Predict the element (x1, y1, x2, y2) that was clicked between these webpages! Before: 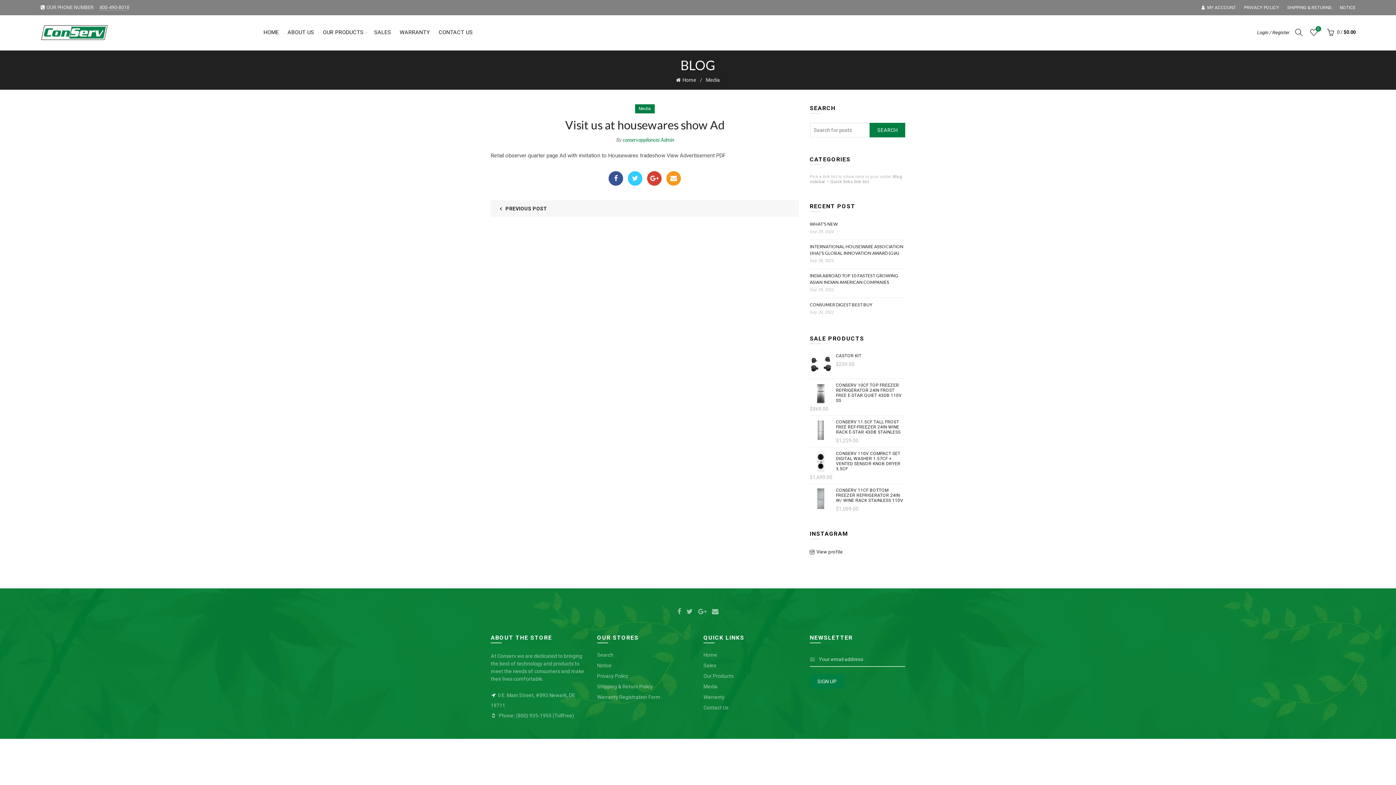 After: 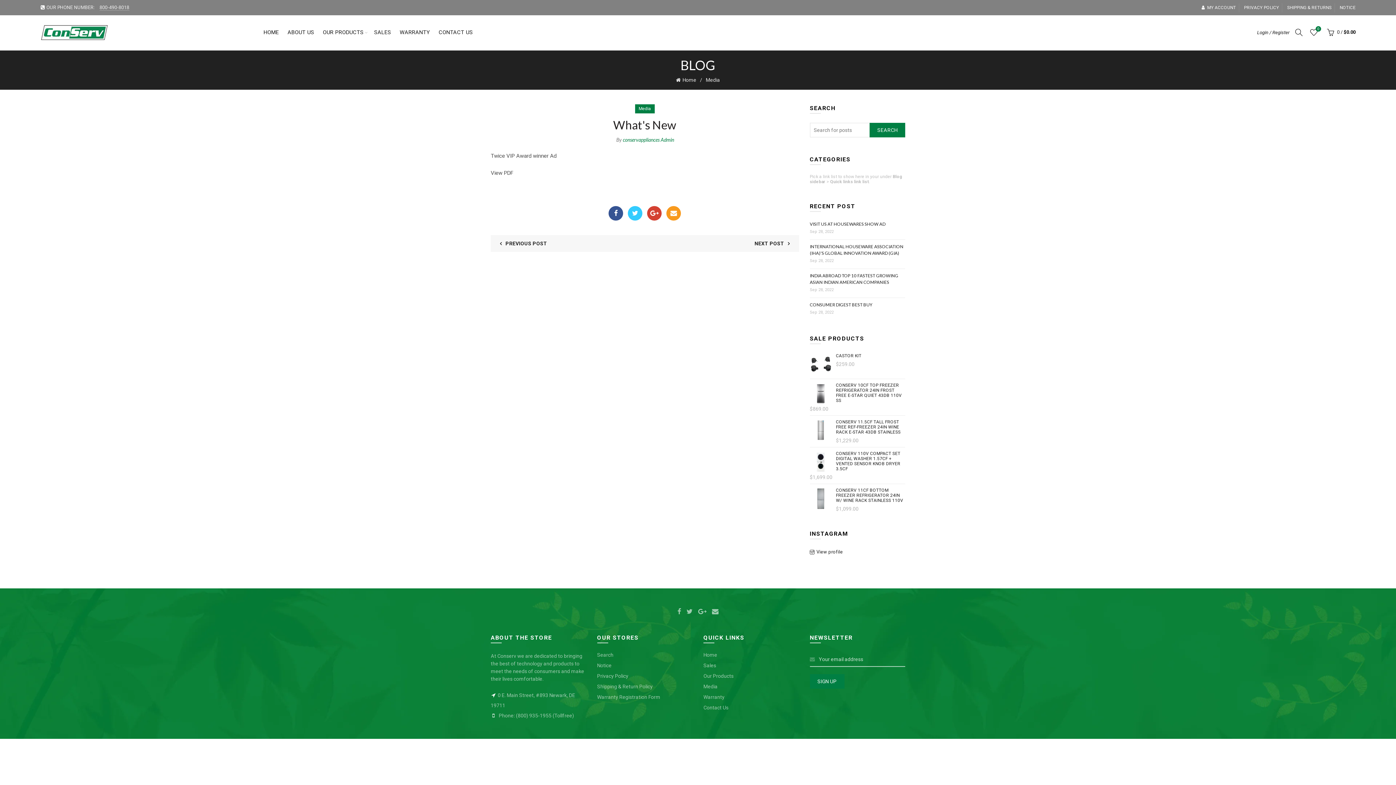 Action: bbox: (810, 221, 838, 226) label: WHAT'S NEW